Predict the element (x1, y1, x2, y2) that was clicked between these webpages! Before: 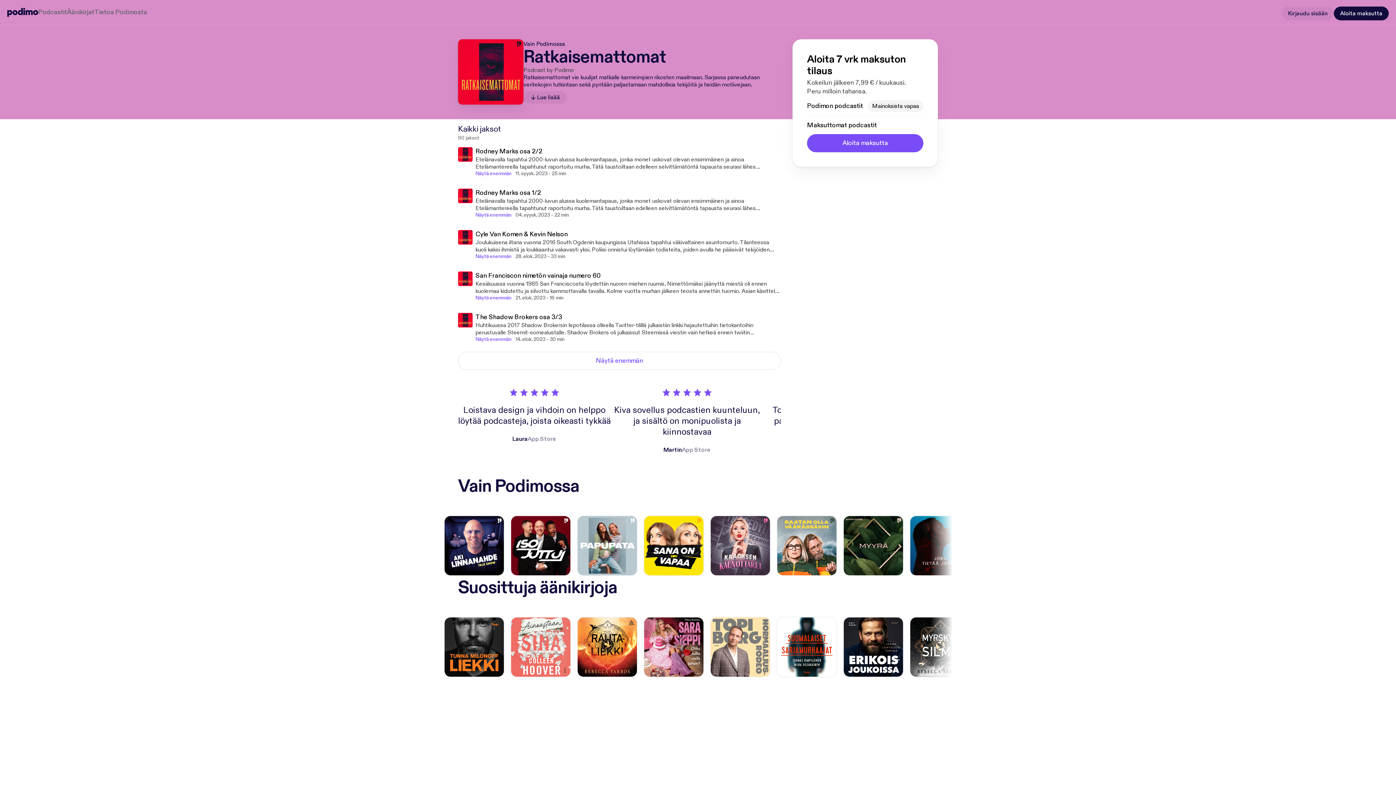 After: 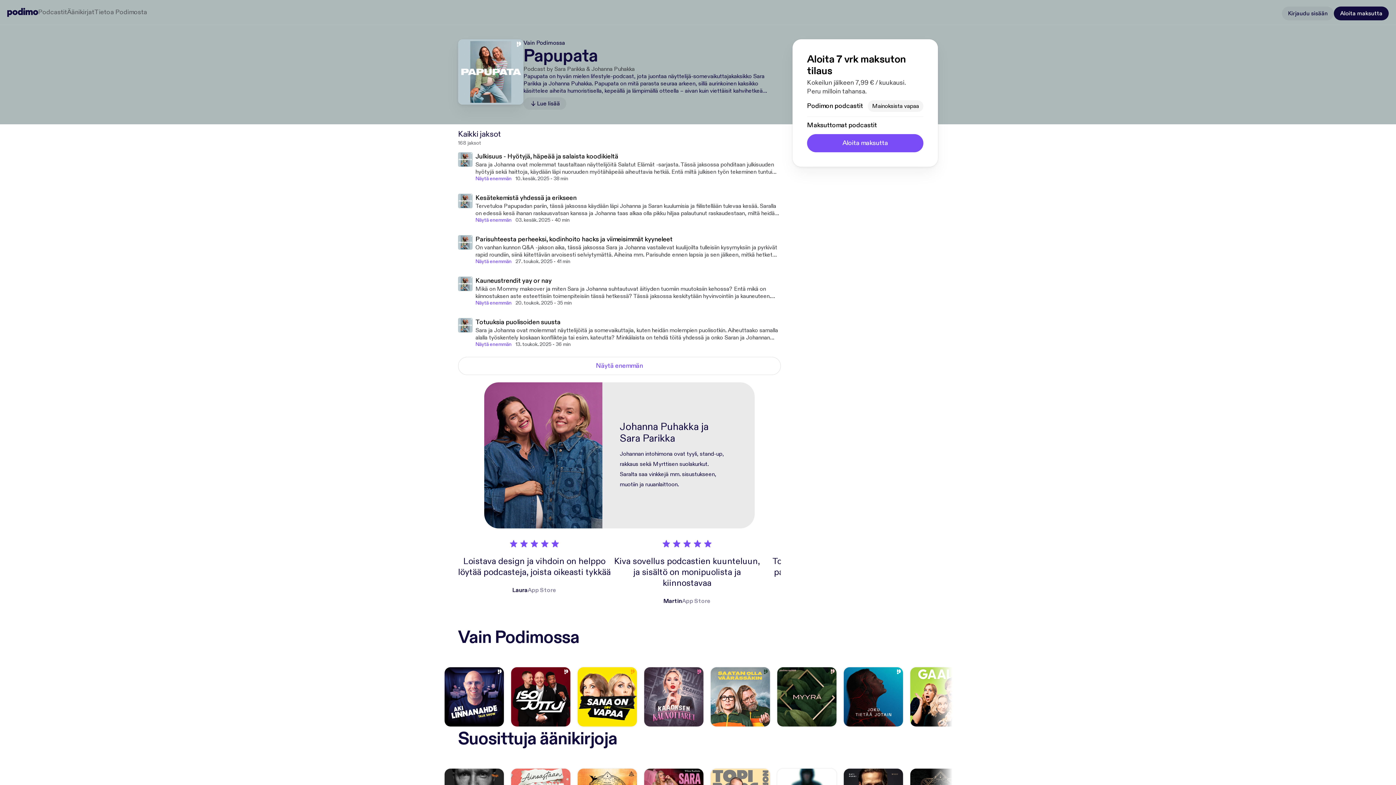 Action: bbox: (577, 516, 637, 575)